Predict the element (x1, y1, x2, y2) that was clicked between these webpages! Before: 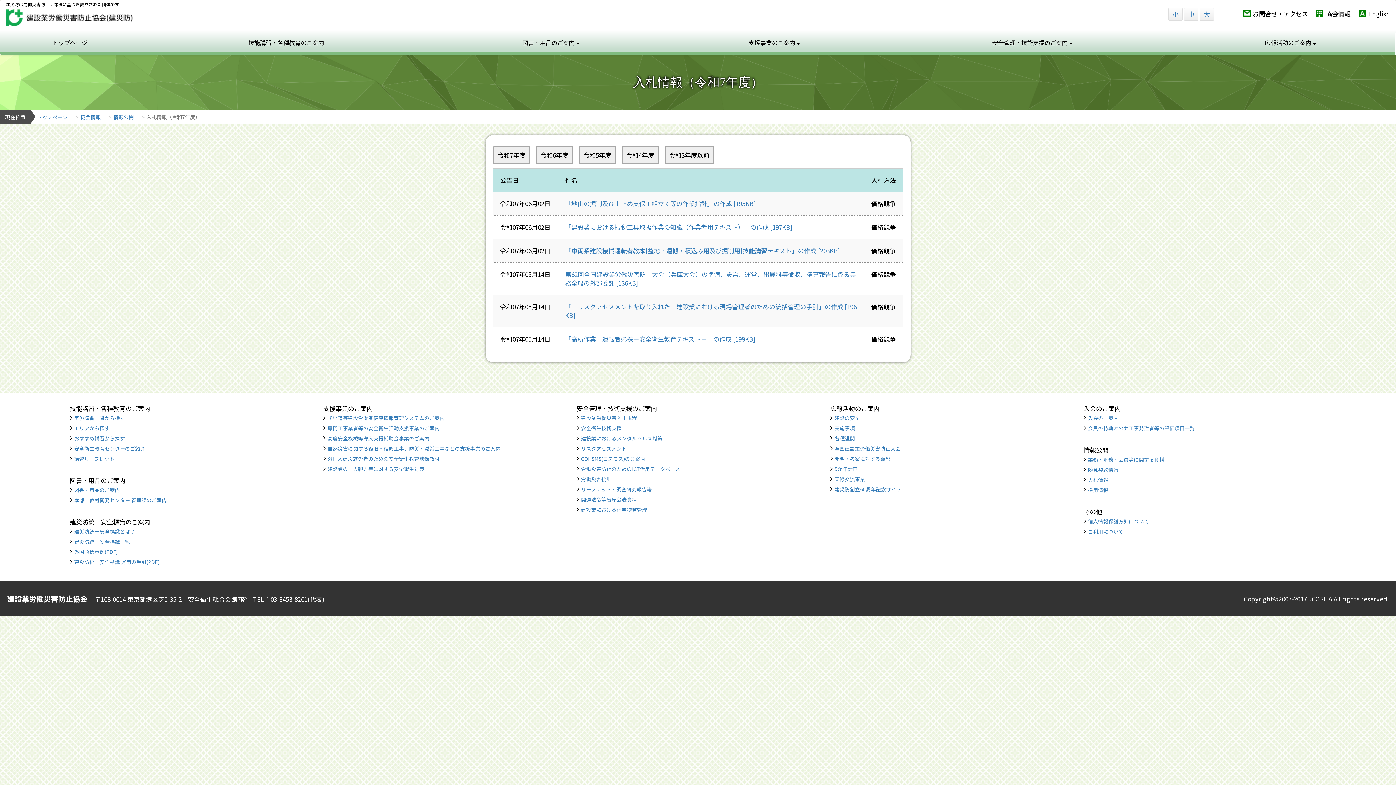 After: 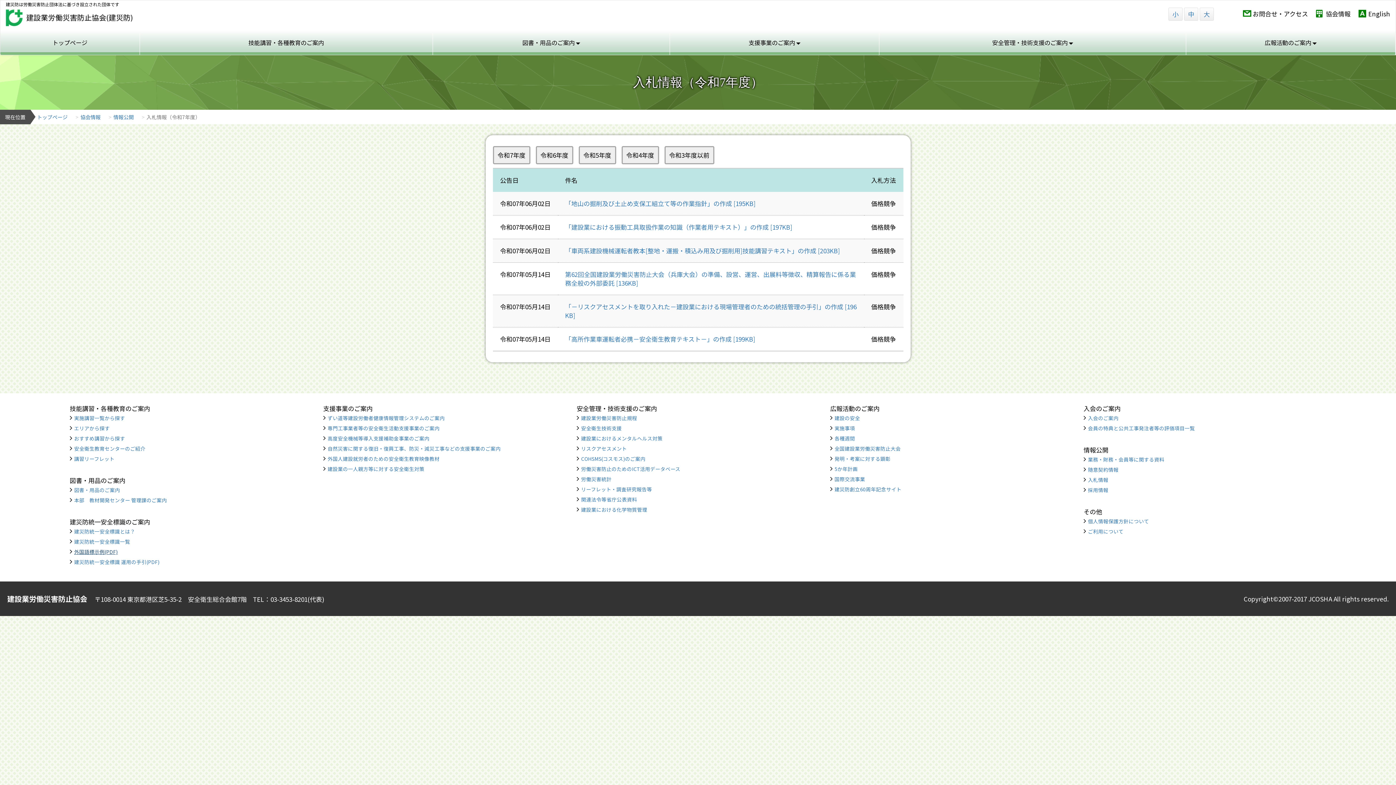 Action: label: 外国語標示例(PDF) bbox: (74, 548, 117, 555)